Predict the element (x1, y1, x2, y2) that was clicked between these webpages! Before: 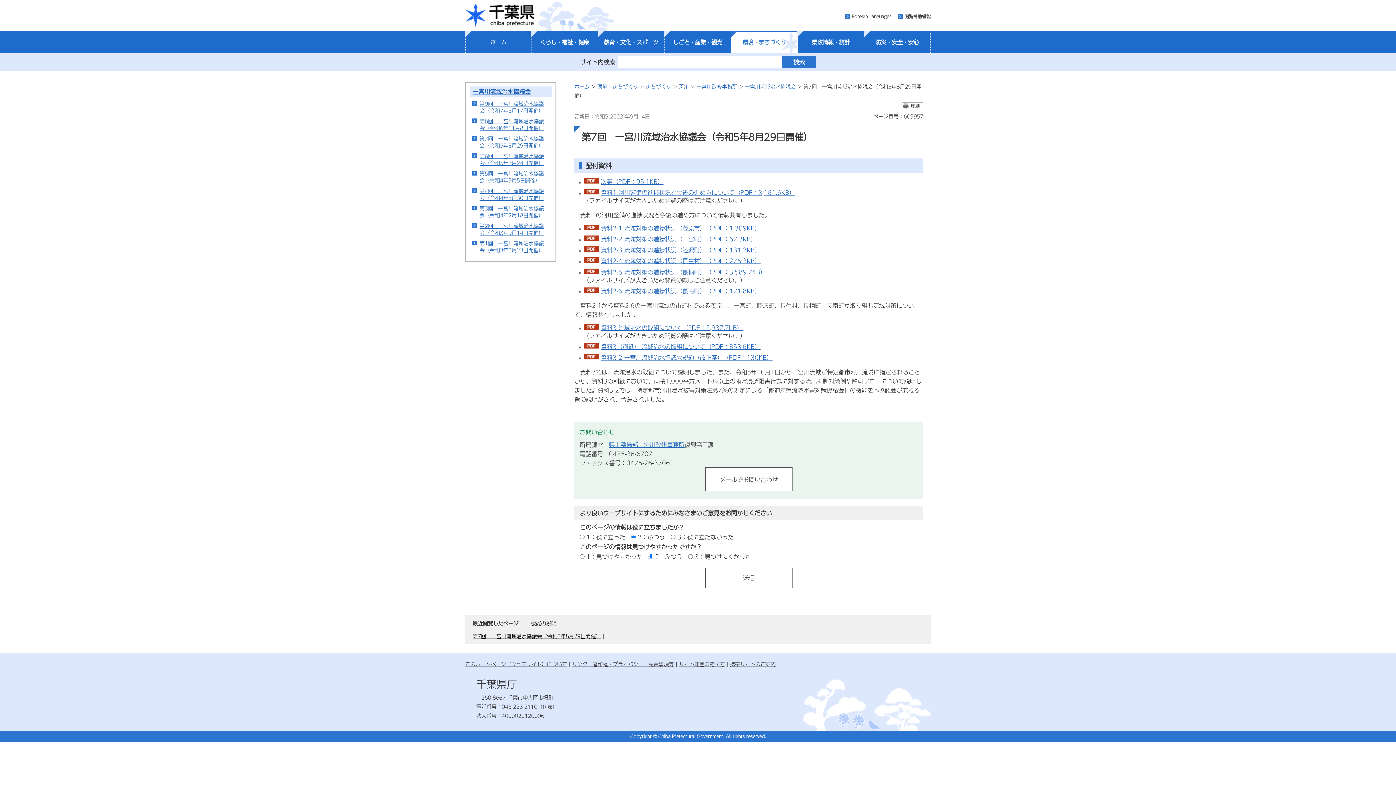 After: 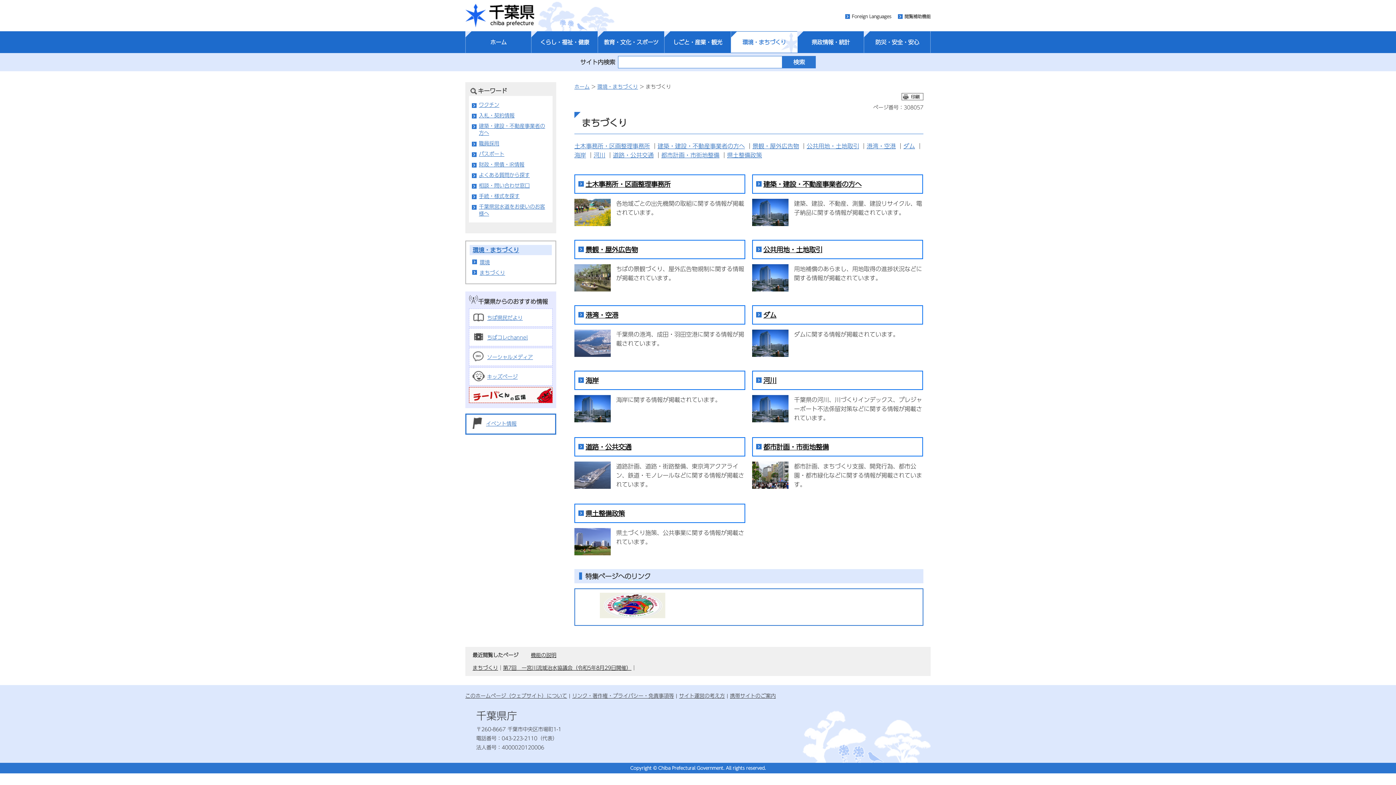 Action: bbox: (645, 82, 671, 90) label: まちづくり